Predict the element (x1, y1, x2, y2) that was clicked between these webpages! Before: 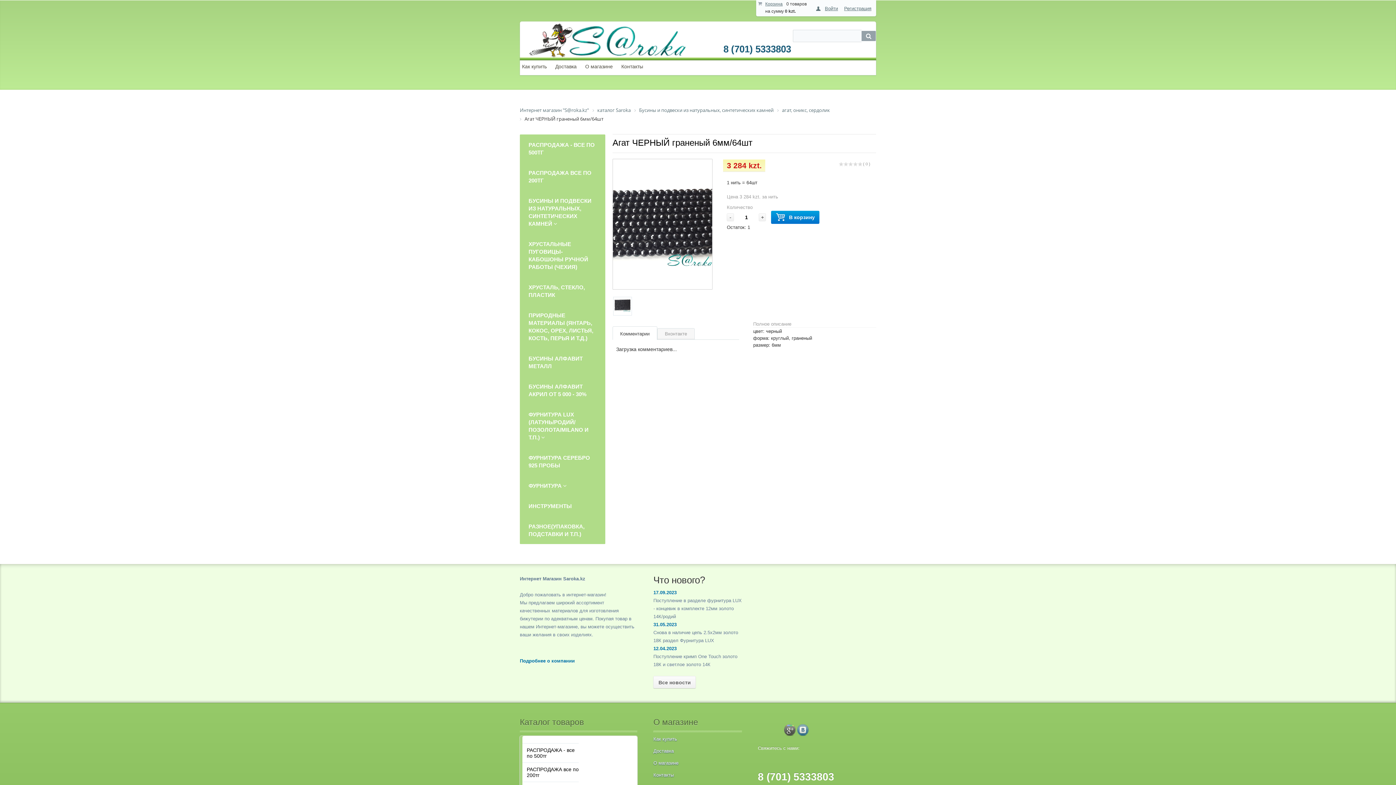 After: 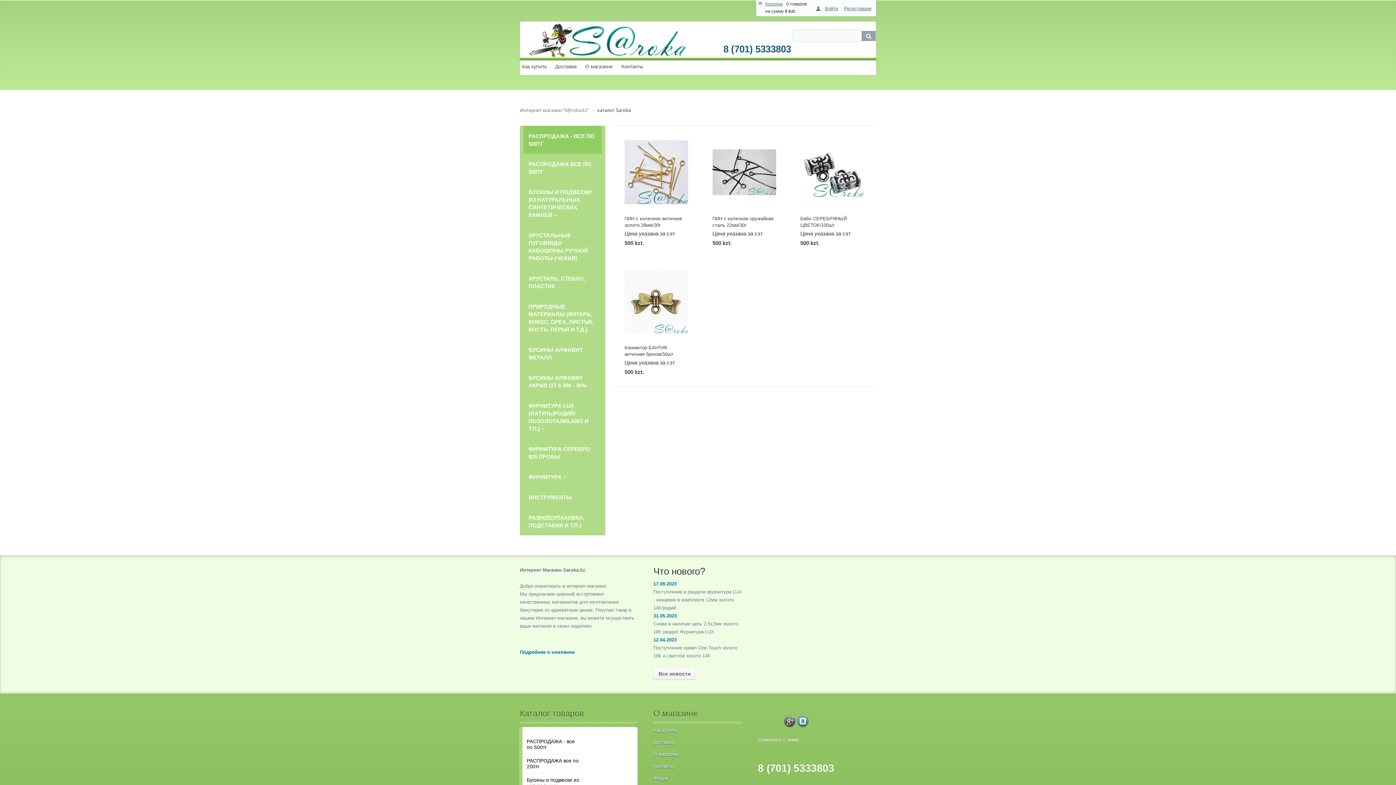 Action: bbox: (523, 134, 601, 162) label: РАСПРОДАЖА - ВСЕ ПО 500ТГ